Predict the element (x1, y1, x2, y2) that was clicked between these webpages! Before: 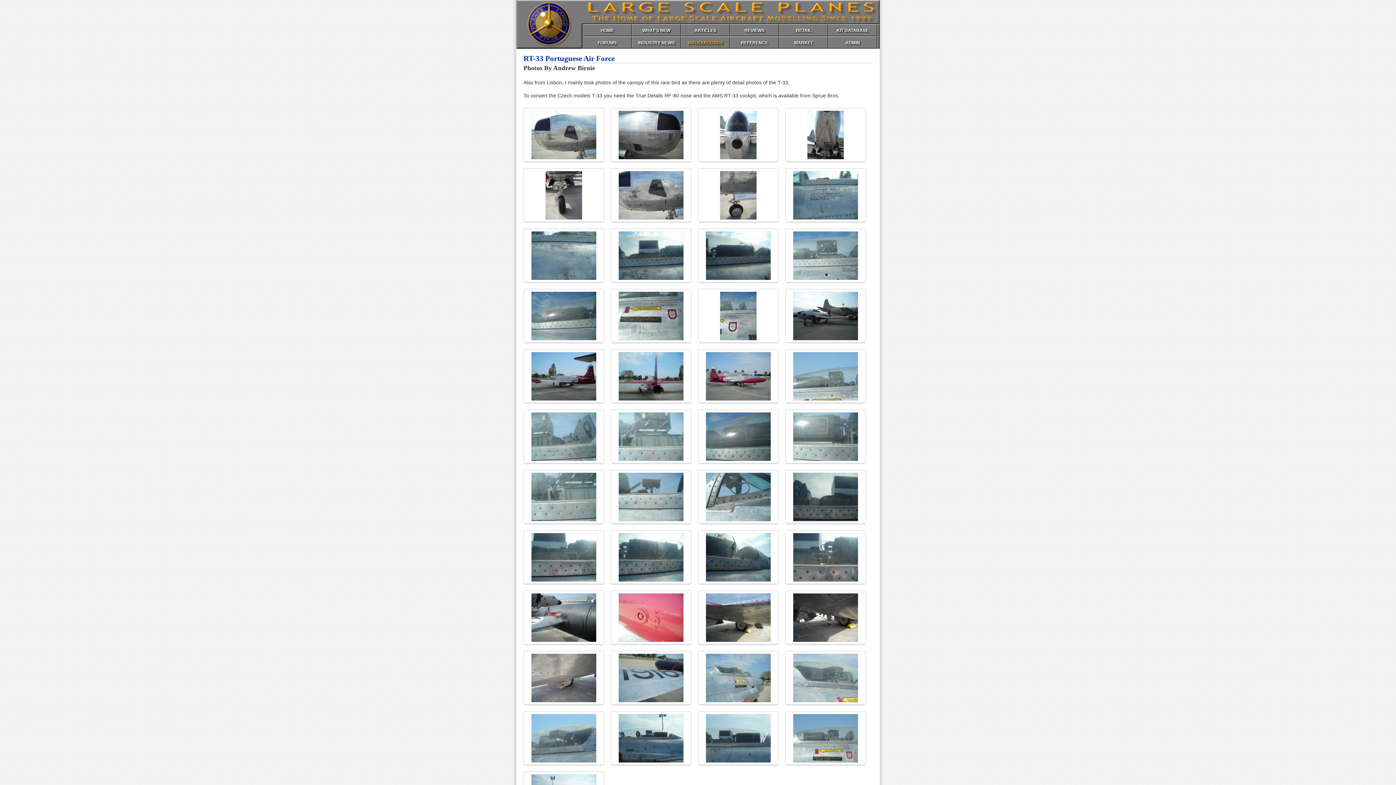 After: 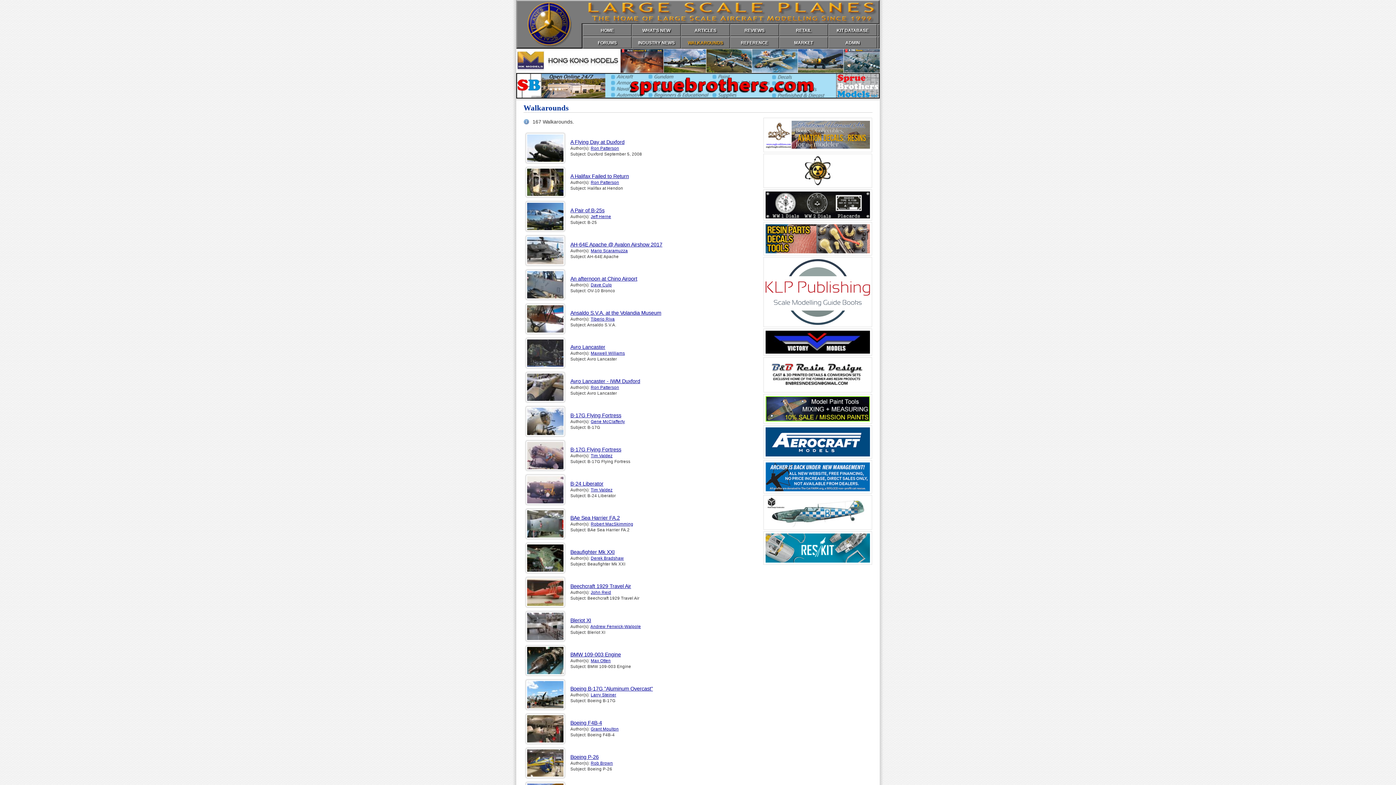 Action: label: WALKAROUNDS bbox: (681, 36, 730, 48)